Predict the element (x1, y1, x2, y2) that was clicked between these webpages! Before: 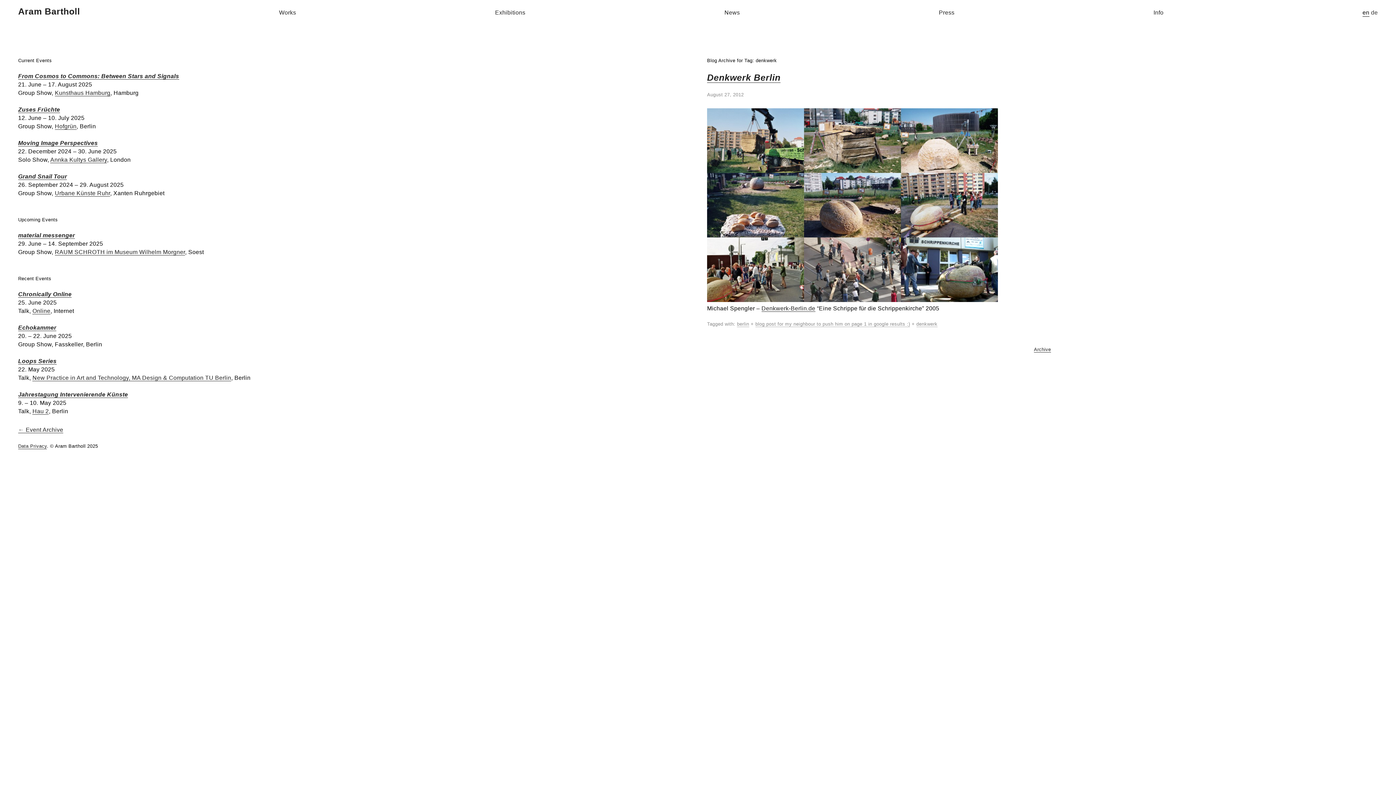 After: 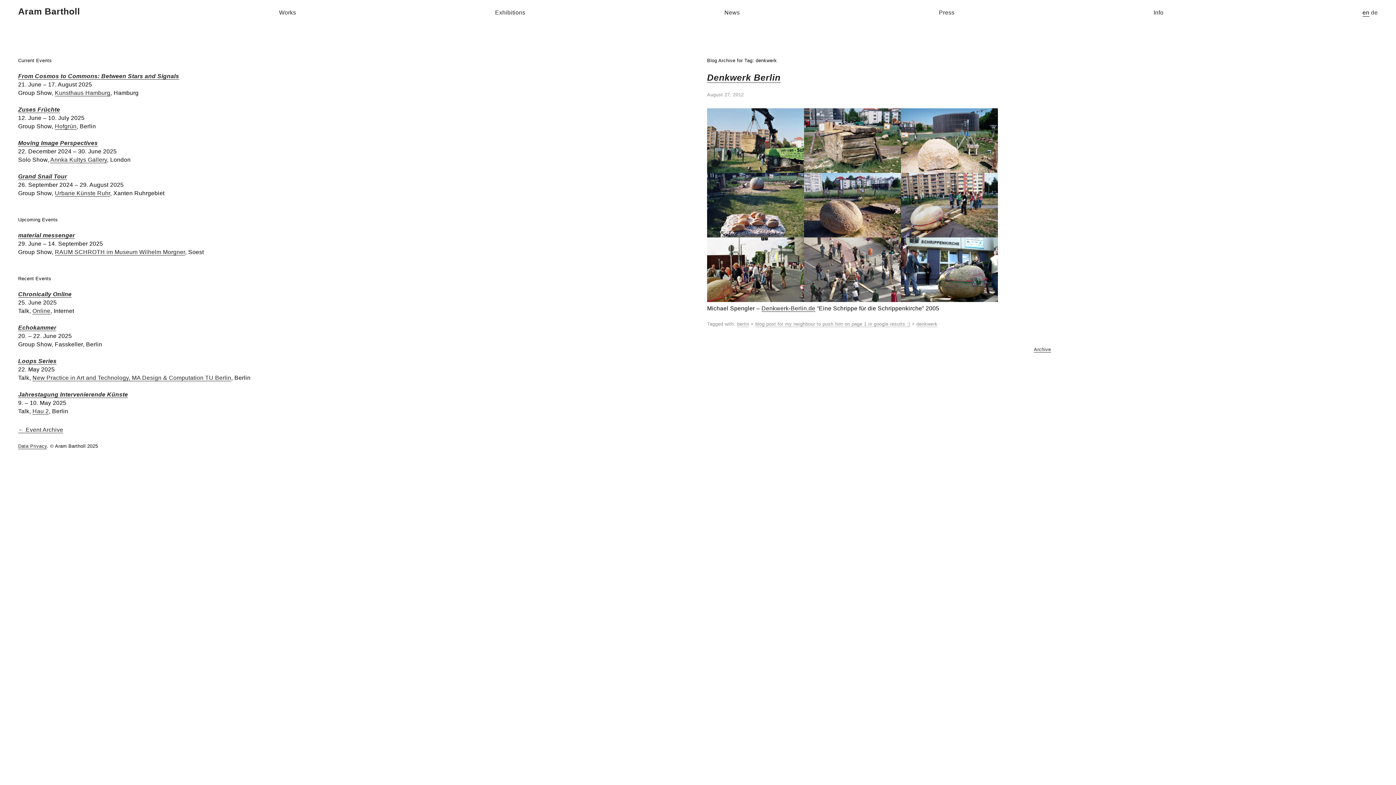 Action: label: denkwerk bbox: (916, 321, 937, 327)